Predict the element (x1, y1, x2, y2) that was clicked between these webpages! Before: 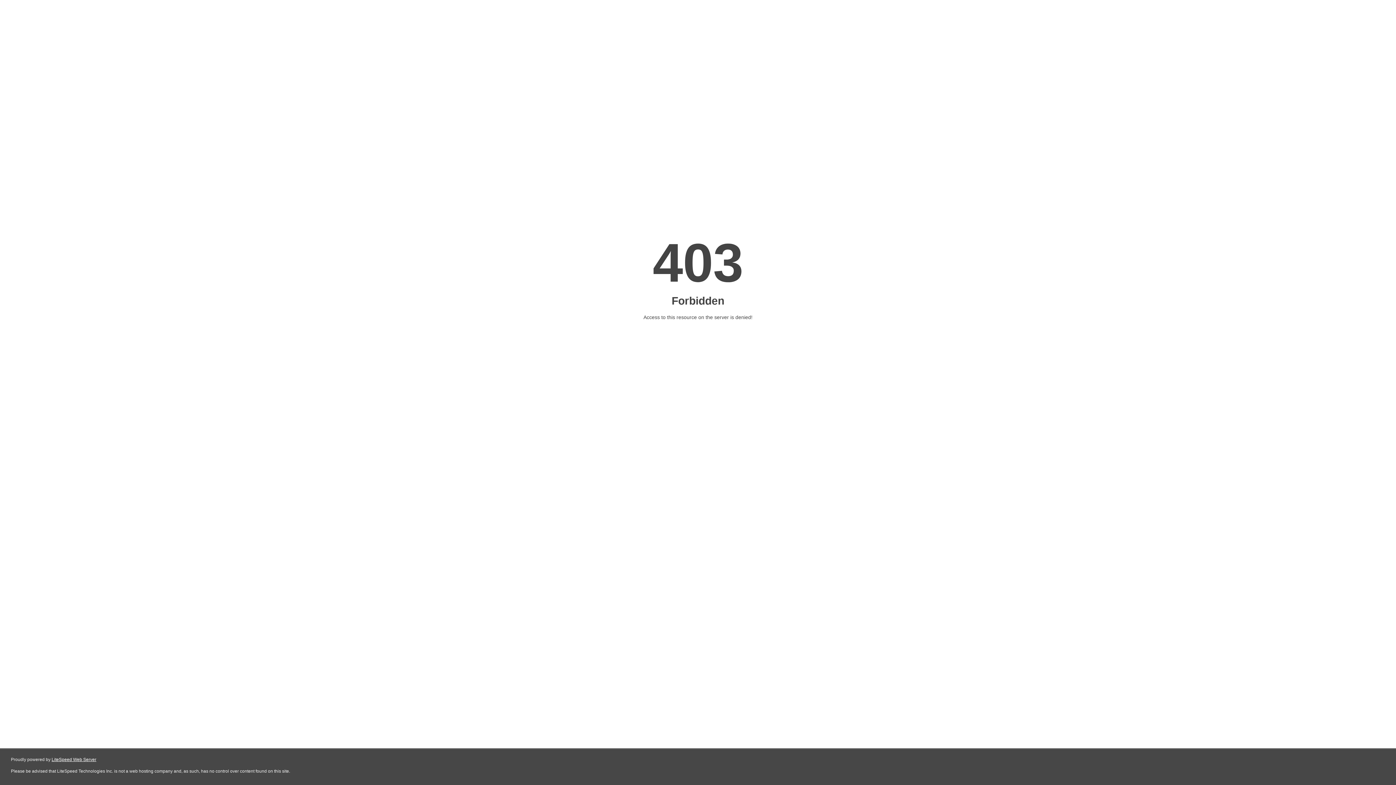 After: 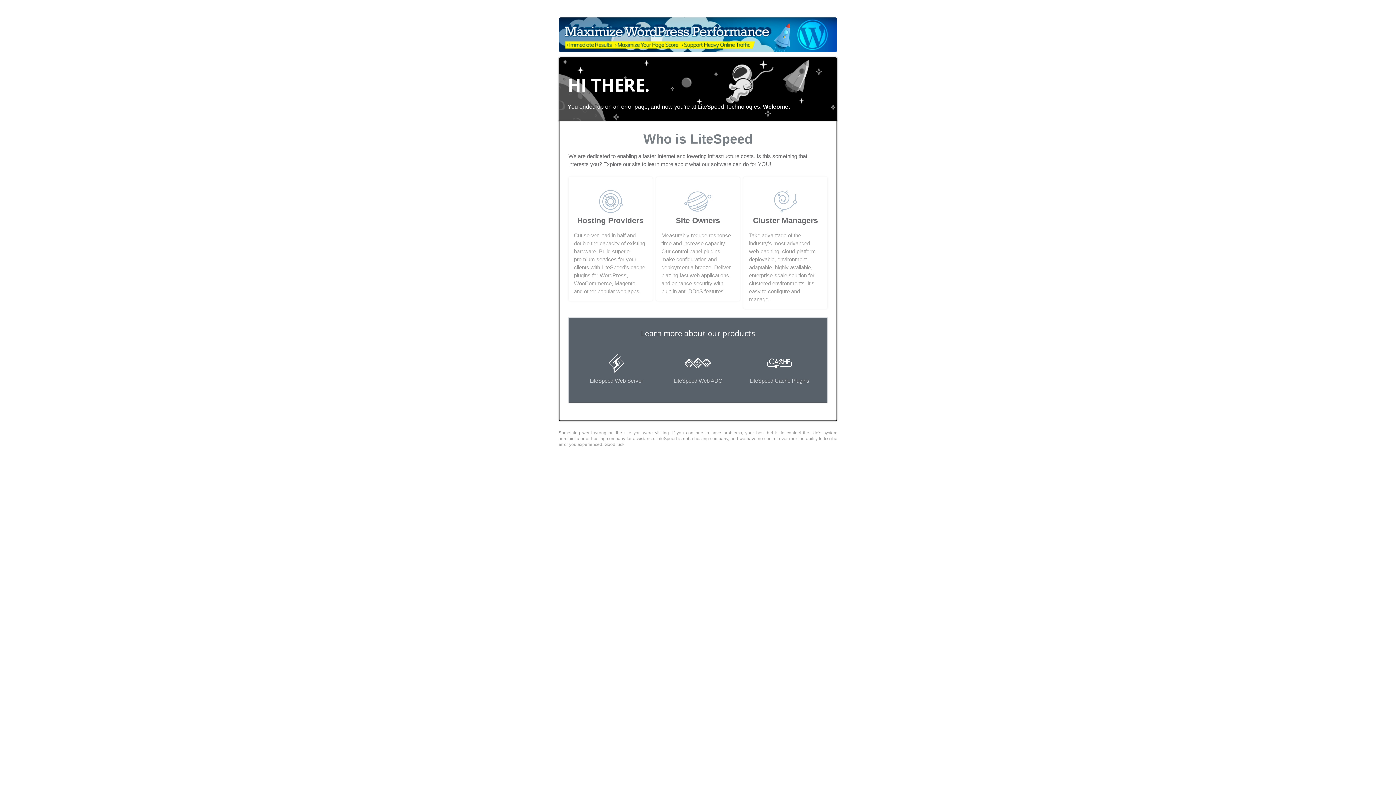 Action: label: LiteSpeed Web Server bbox: (51, 757, 96, 762)